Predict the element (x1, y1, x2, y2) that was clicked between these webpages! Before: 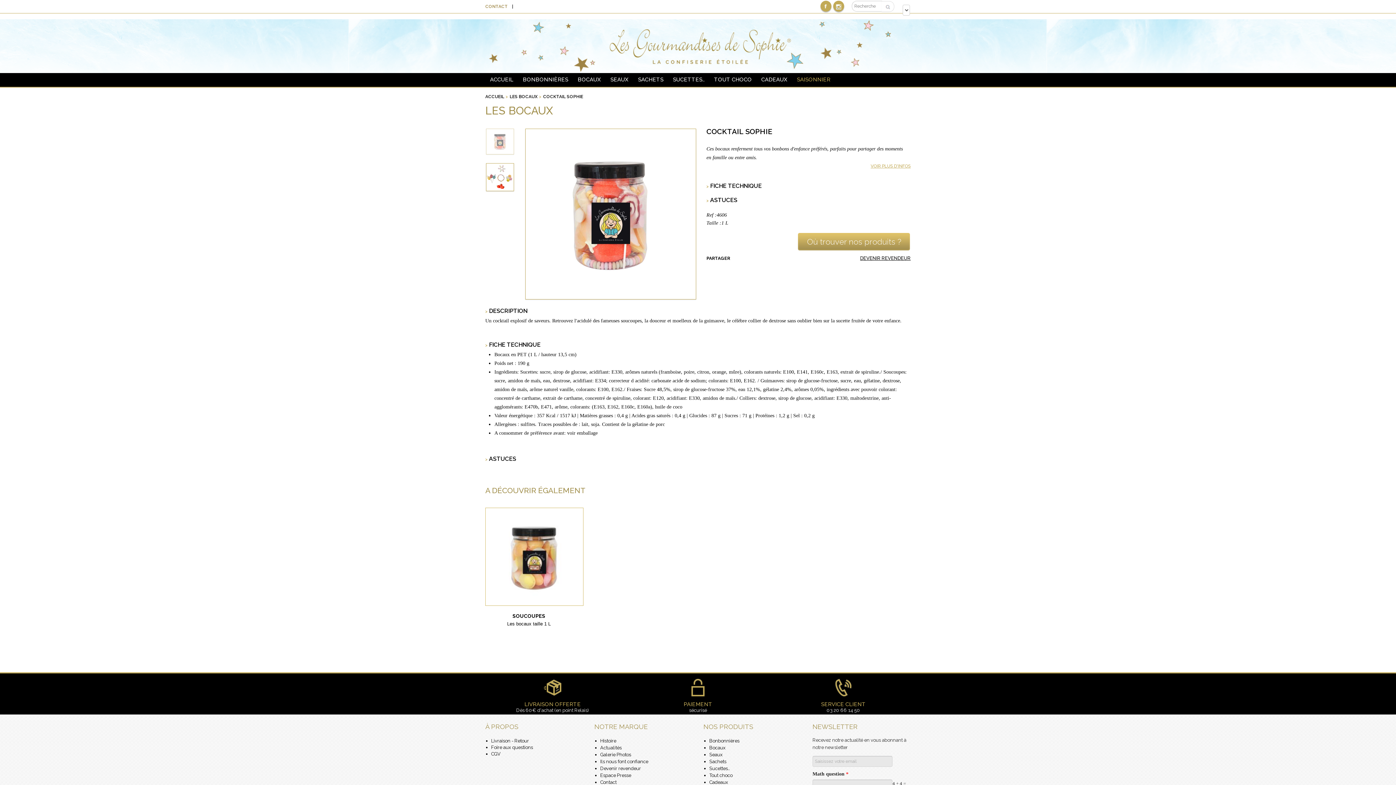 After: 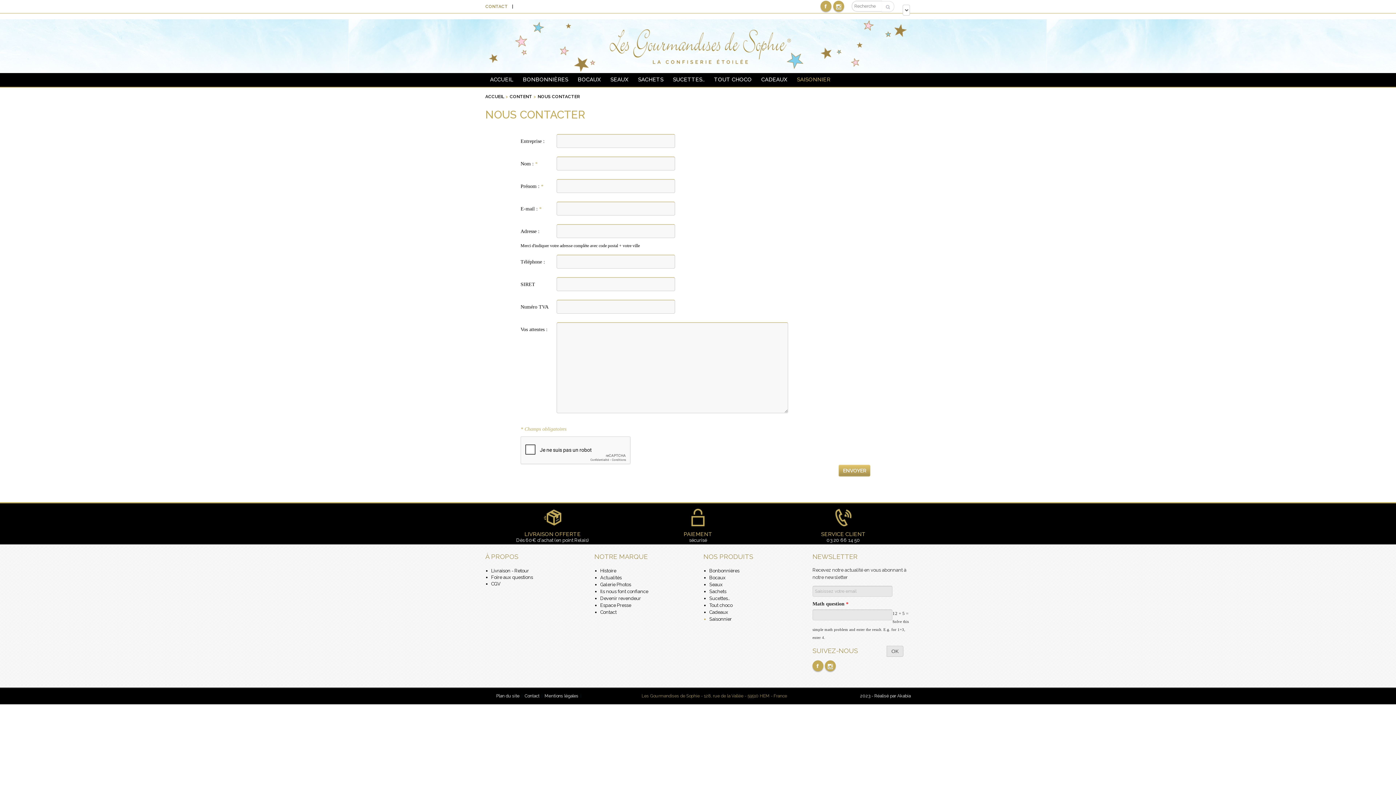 Action: label: CONTACT bbox: (485, 4, 508, 9)